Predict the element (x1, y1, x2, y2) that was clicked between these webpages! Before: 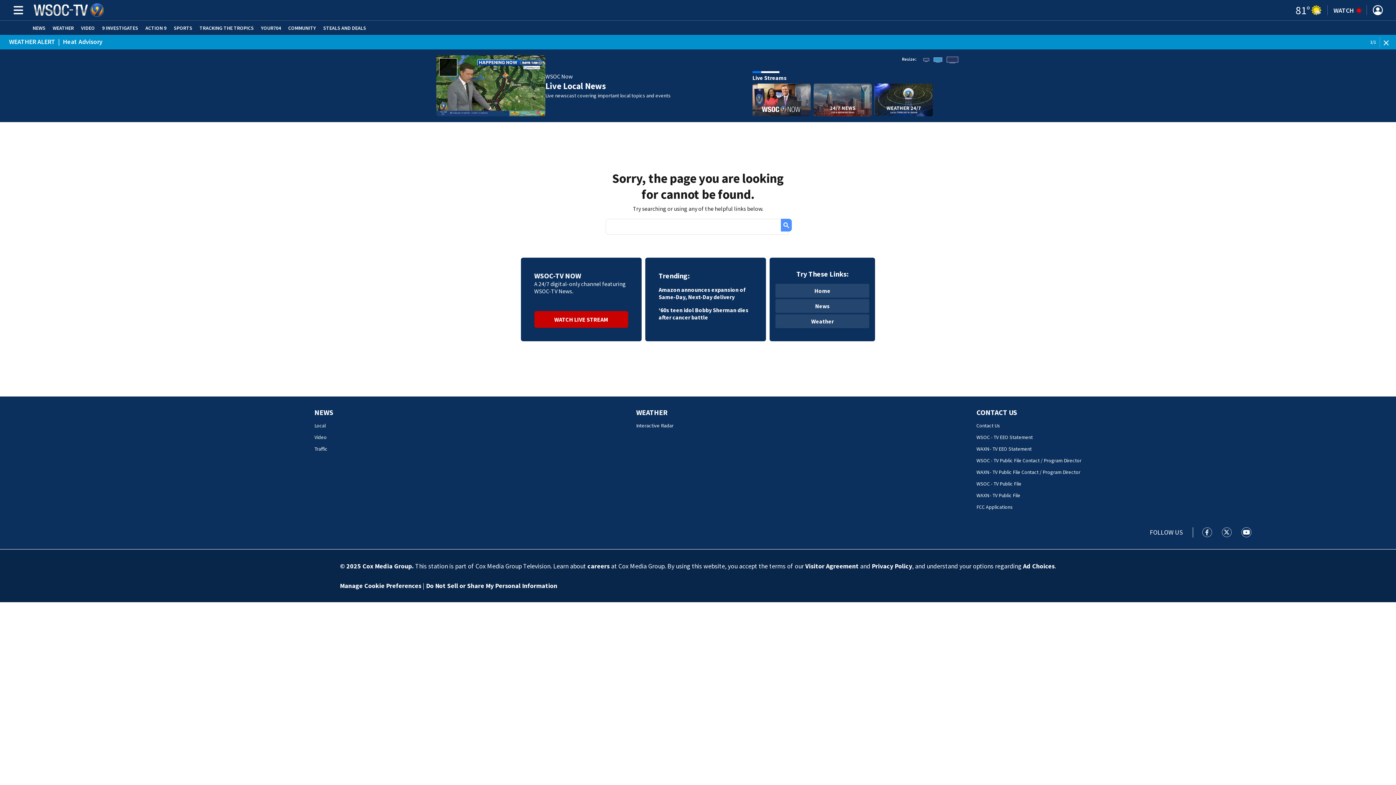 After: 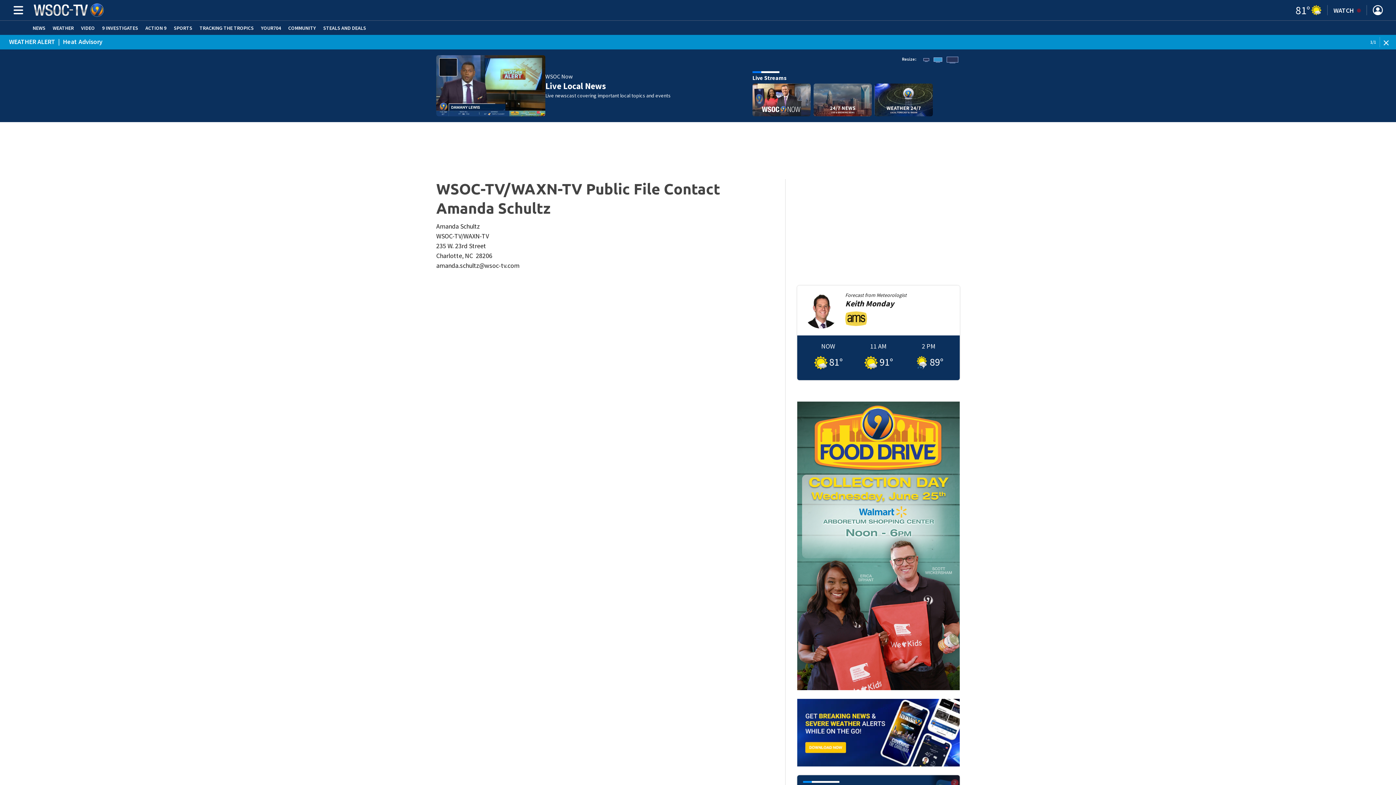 Action: bbox: (976, 457, 1081, 464) label: WSOC - TV Public File Contact / Program Director